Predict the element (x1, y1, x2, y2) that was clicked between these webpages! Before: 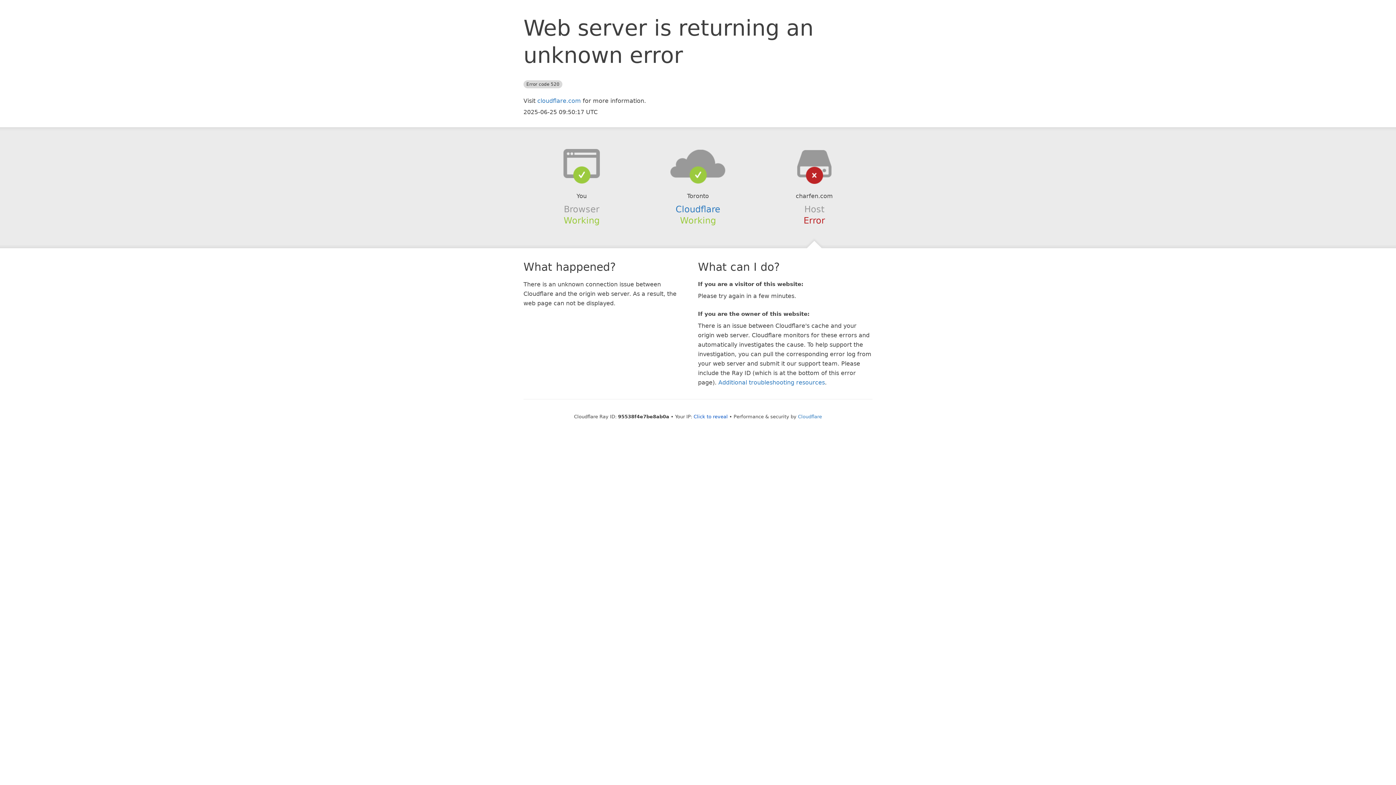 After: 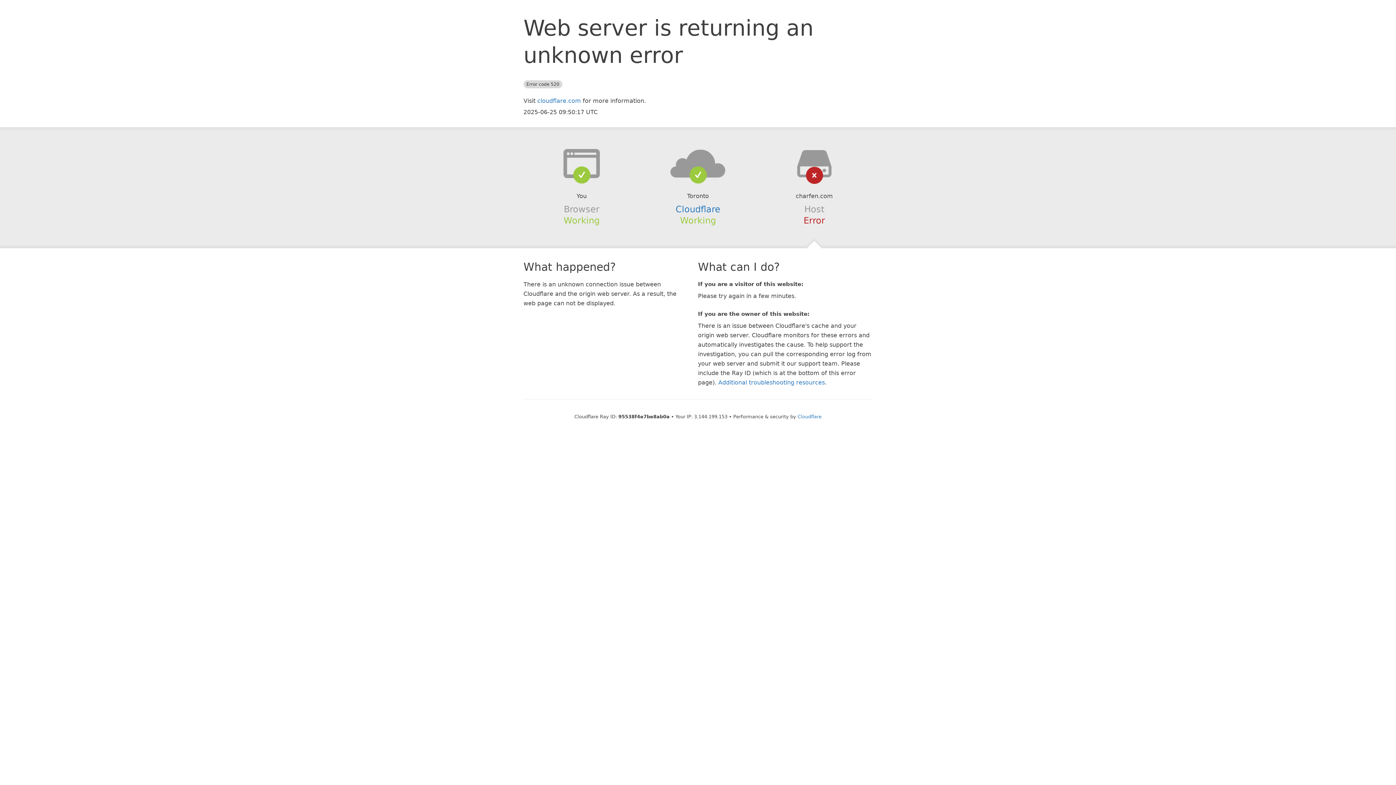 Action: bbox: (693, 414, 728, 419) label: Click to reveal